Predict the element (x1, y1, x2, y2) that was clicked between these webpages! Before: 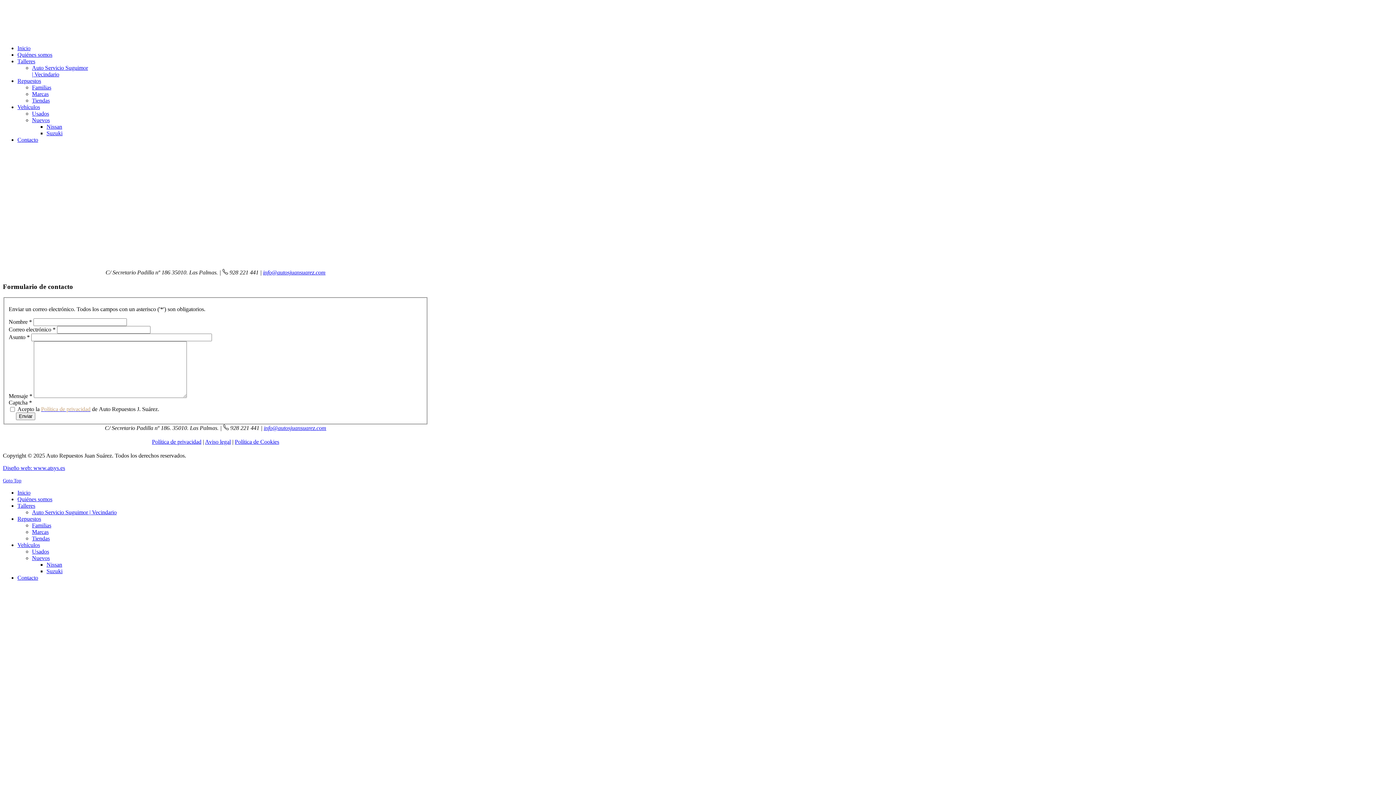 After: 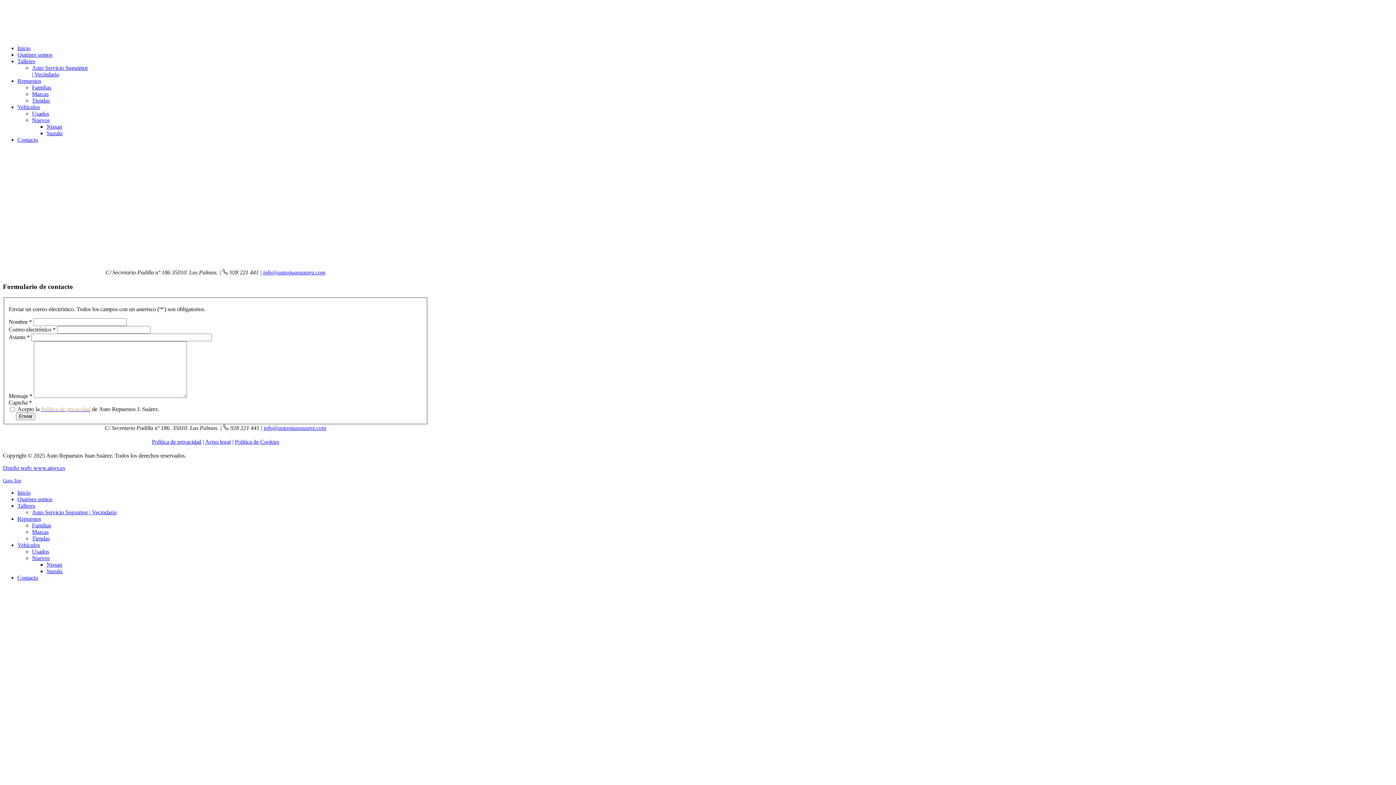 Action: bbox: (2, 477, 21, 483) label: Goto Top